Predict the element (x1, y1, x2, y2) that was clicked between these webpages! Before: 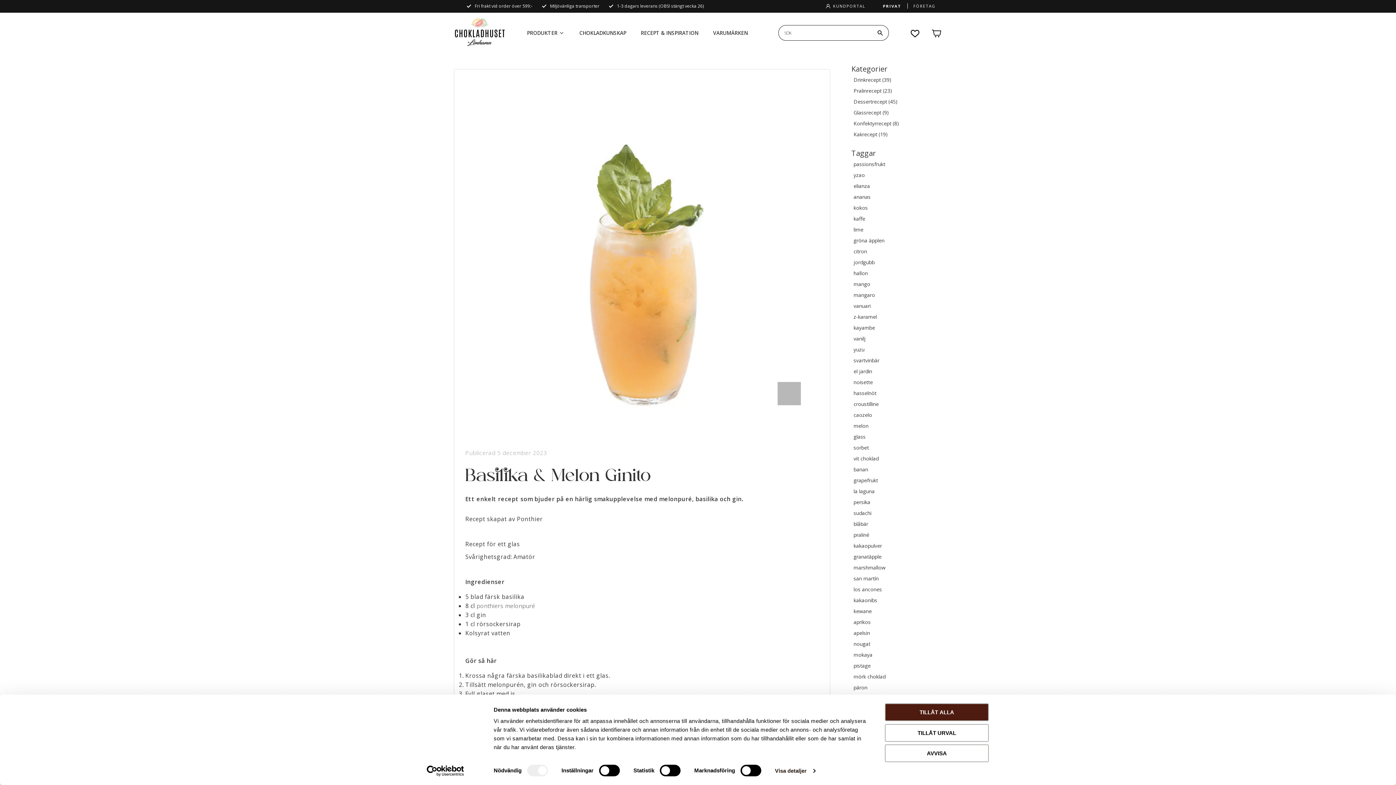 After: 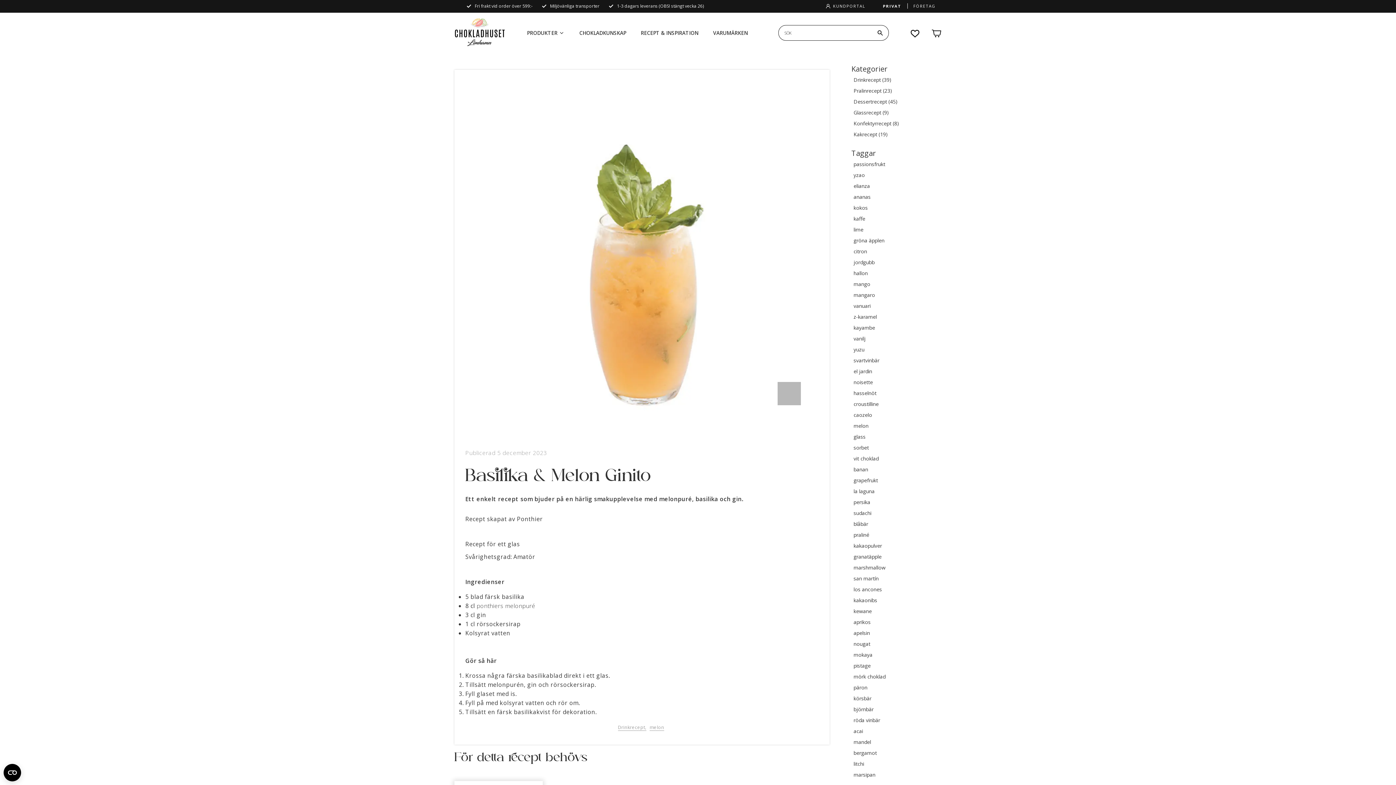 Action: label: AVVISA bbox: (885, 744, 989, 762)